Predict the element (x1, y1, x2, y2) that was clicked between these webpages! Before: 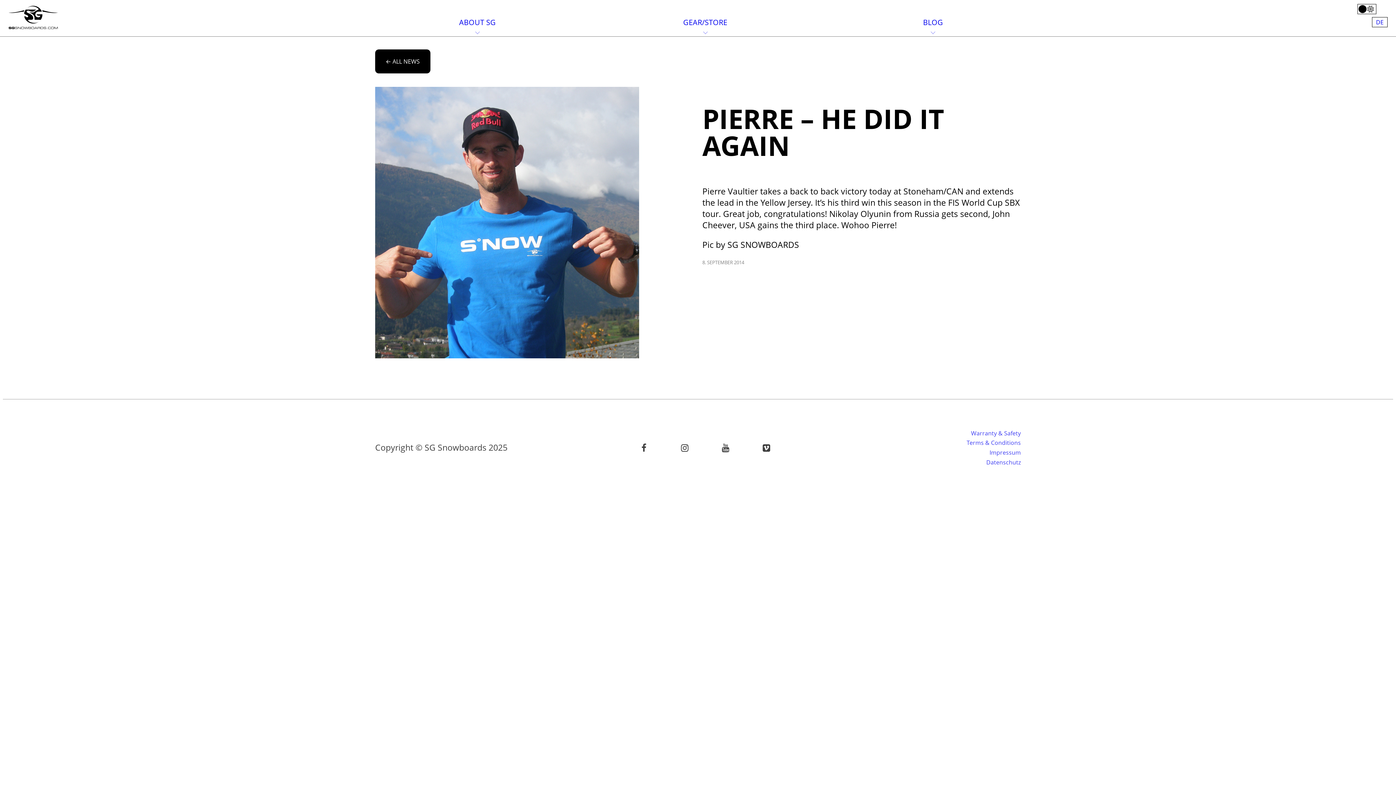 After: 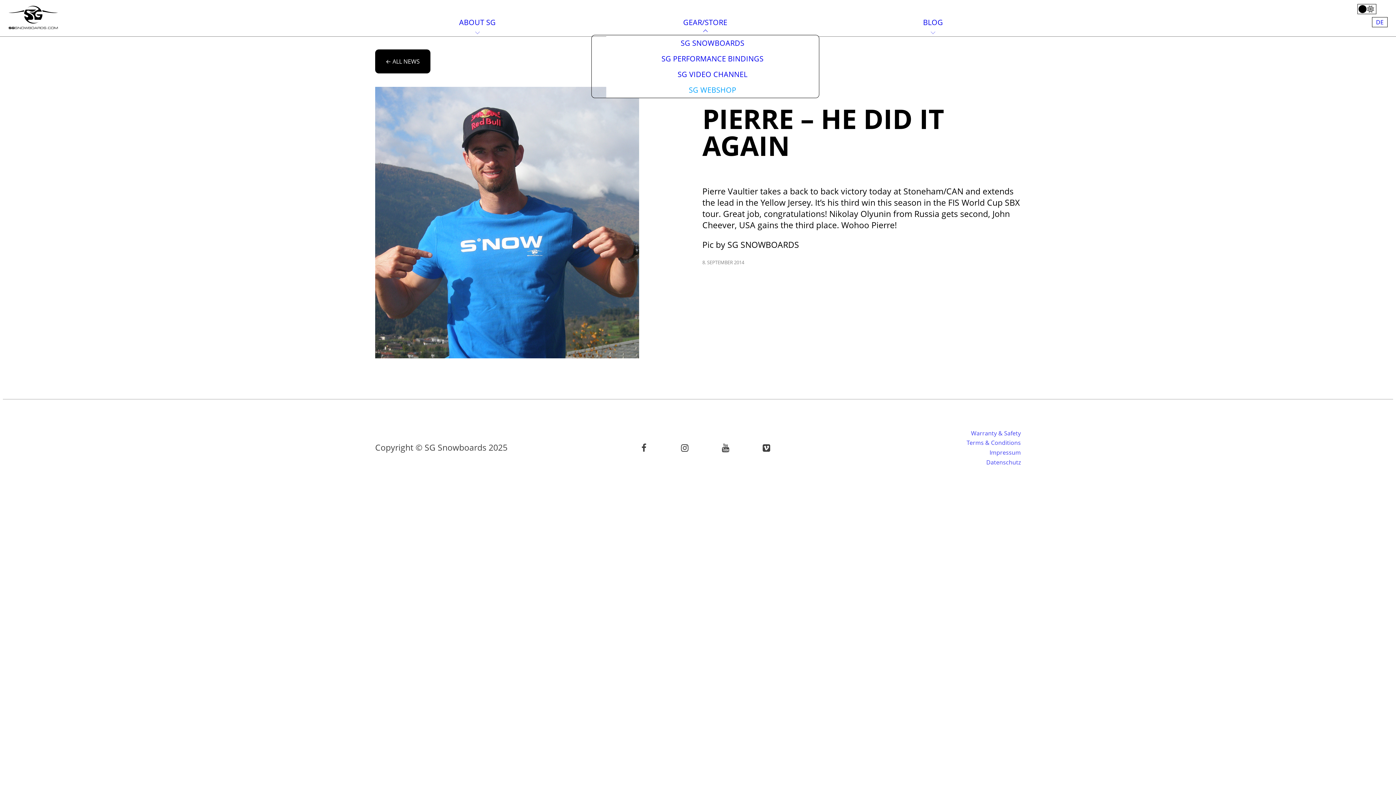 Action: label: GEAR/STORE bbox: (591, 17, 819, 33)